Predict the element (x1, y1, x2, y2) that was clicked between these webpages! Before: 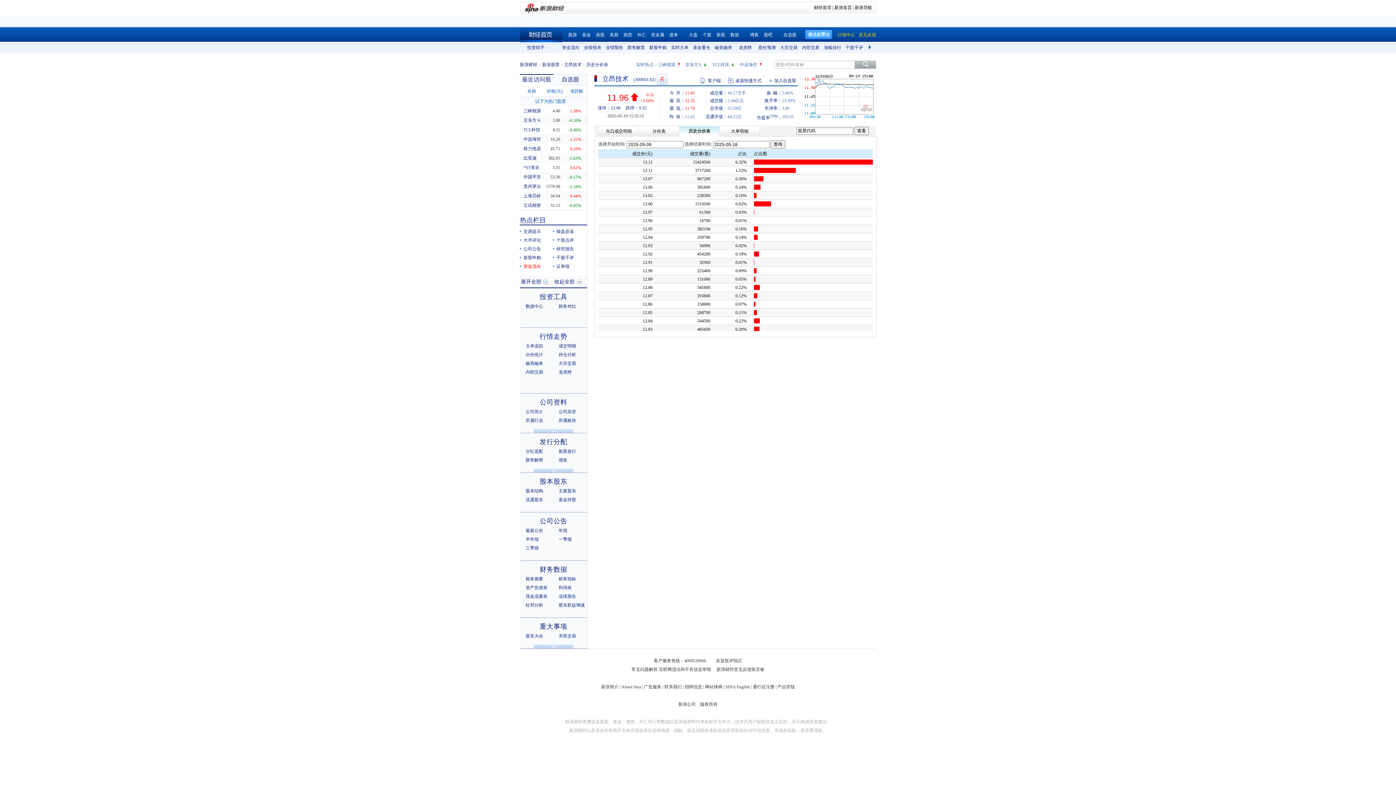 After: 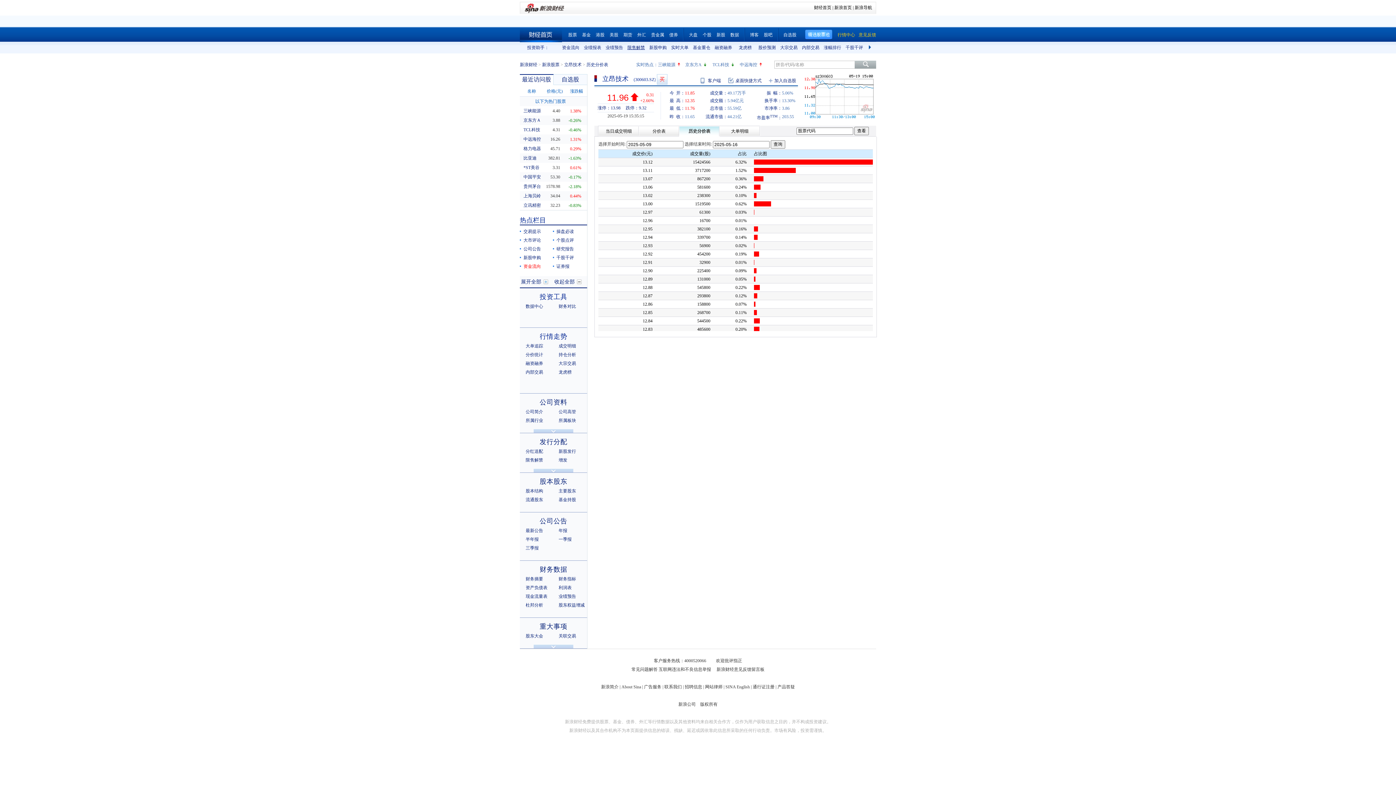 Action: bbox: (627, 45, 645, 50) label: 限售解禁